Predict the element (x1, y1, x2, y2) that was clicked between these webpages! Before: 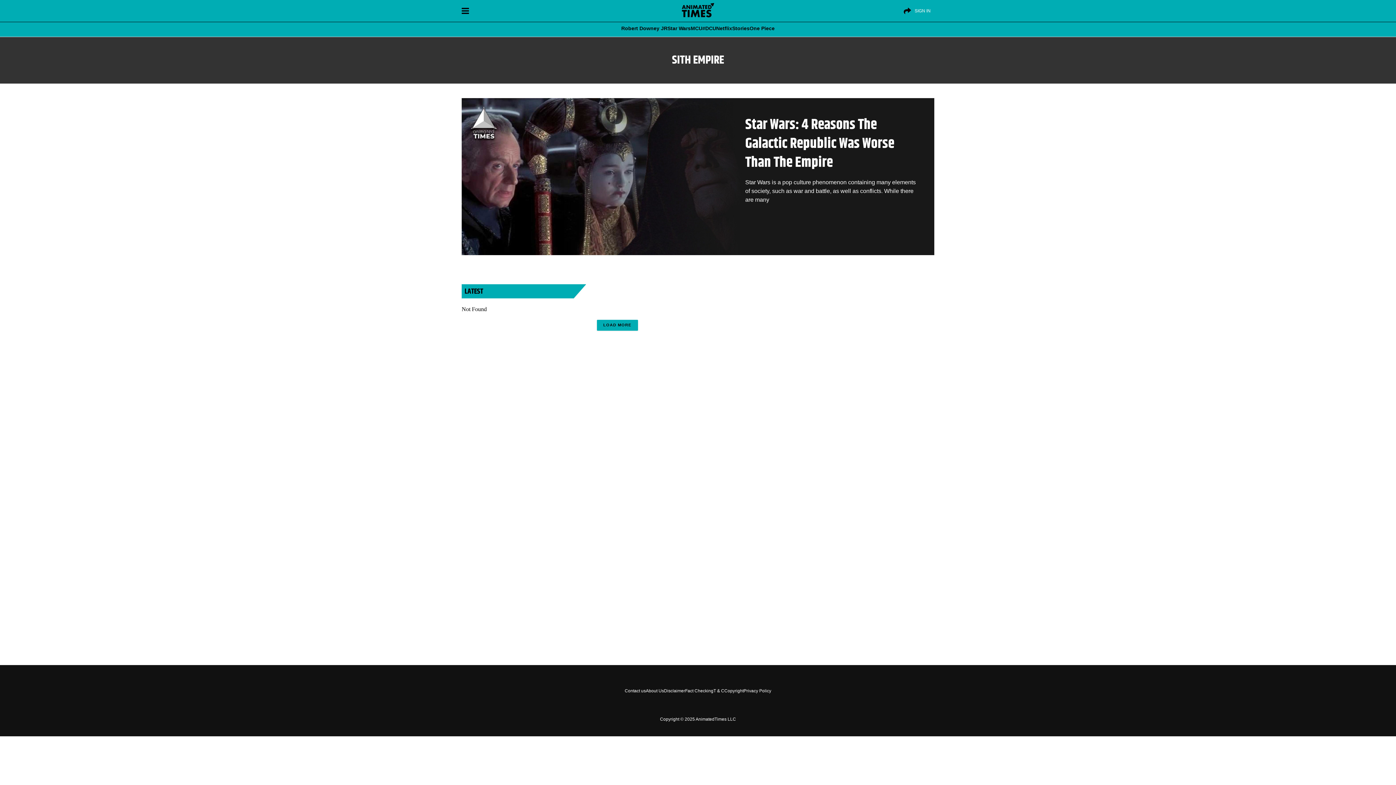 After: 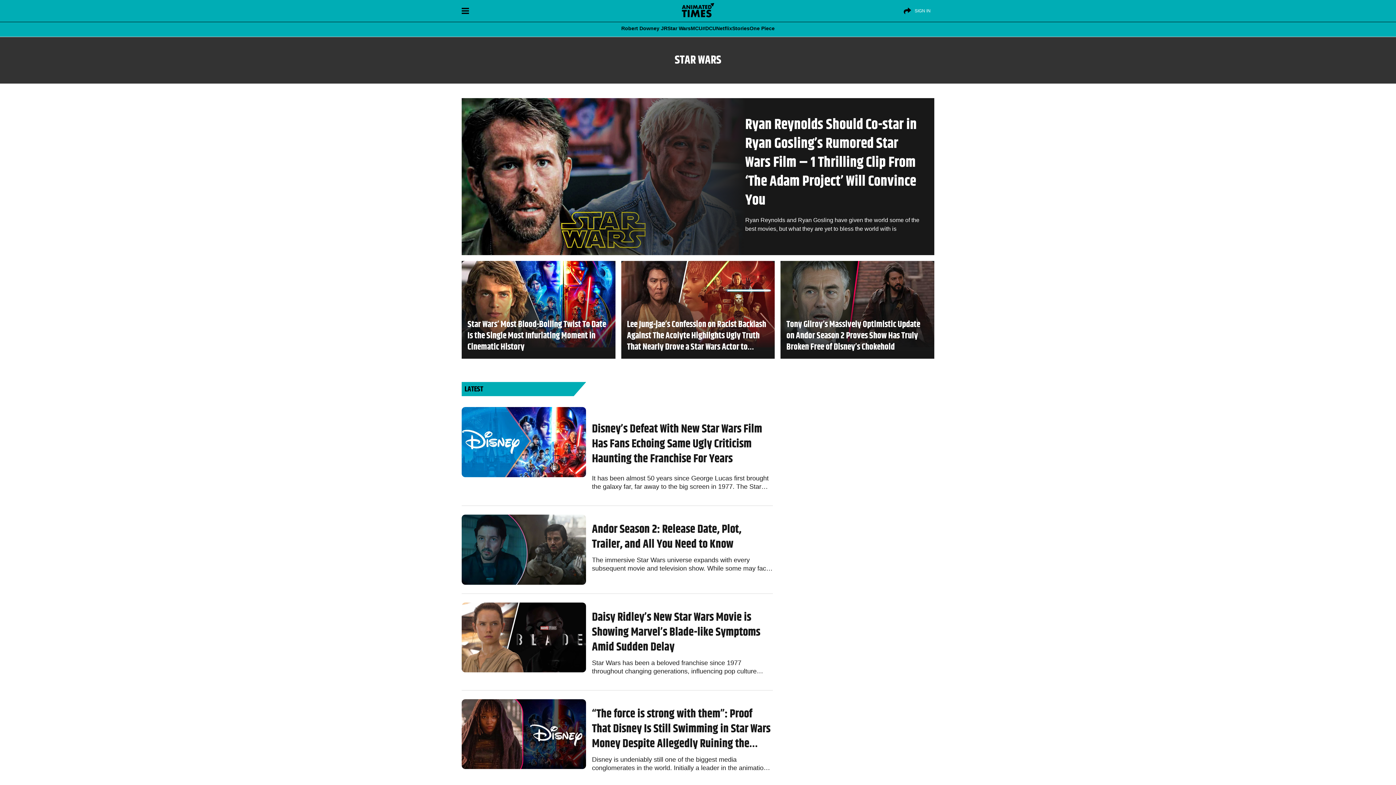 Action: label: Star Wars bbox: (667, 25, 690, 30)